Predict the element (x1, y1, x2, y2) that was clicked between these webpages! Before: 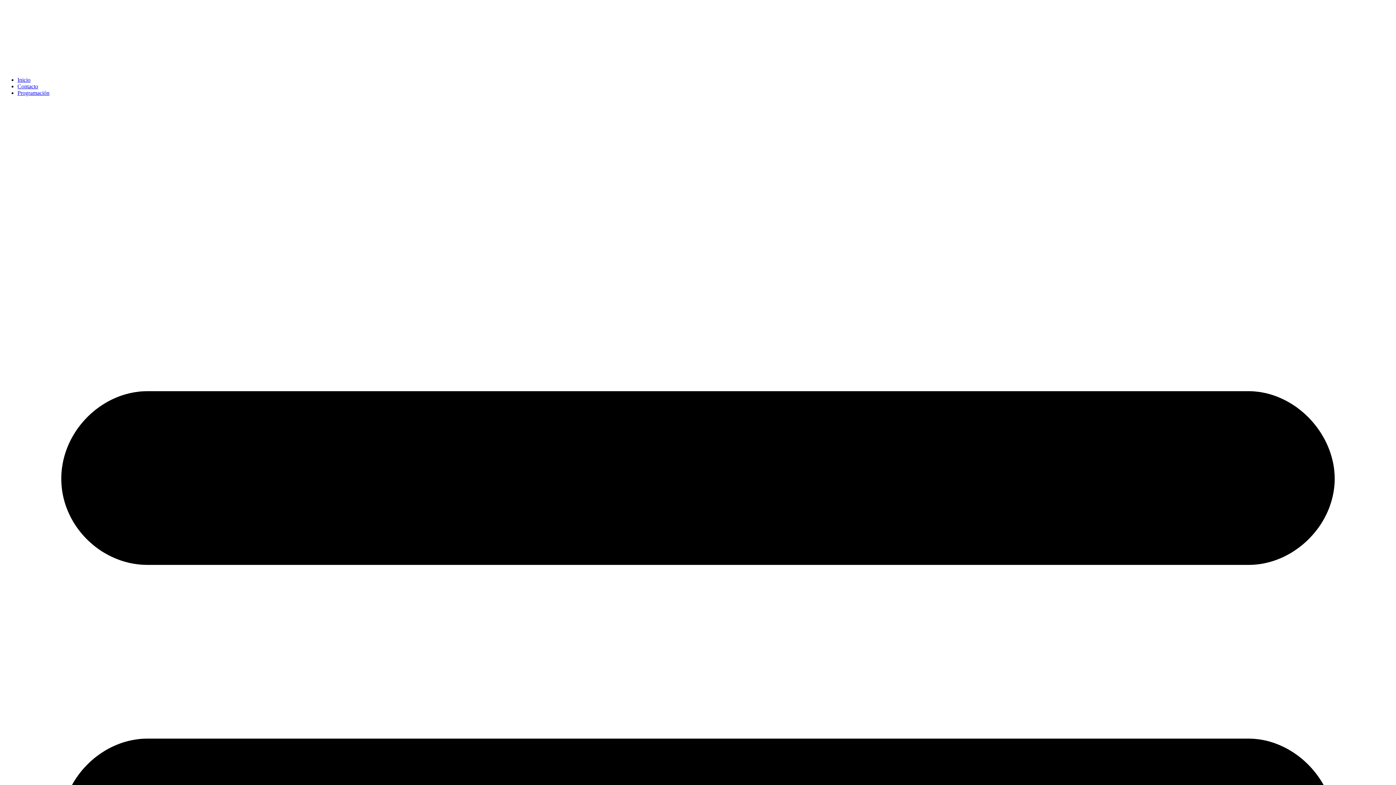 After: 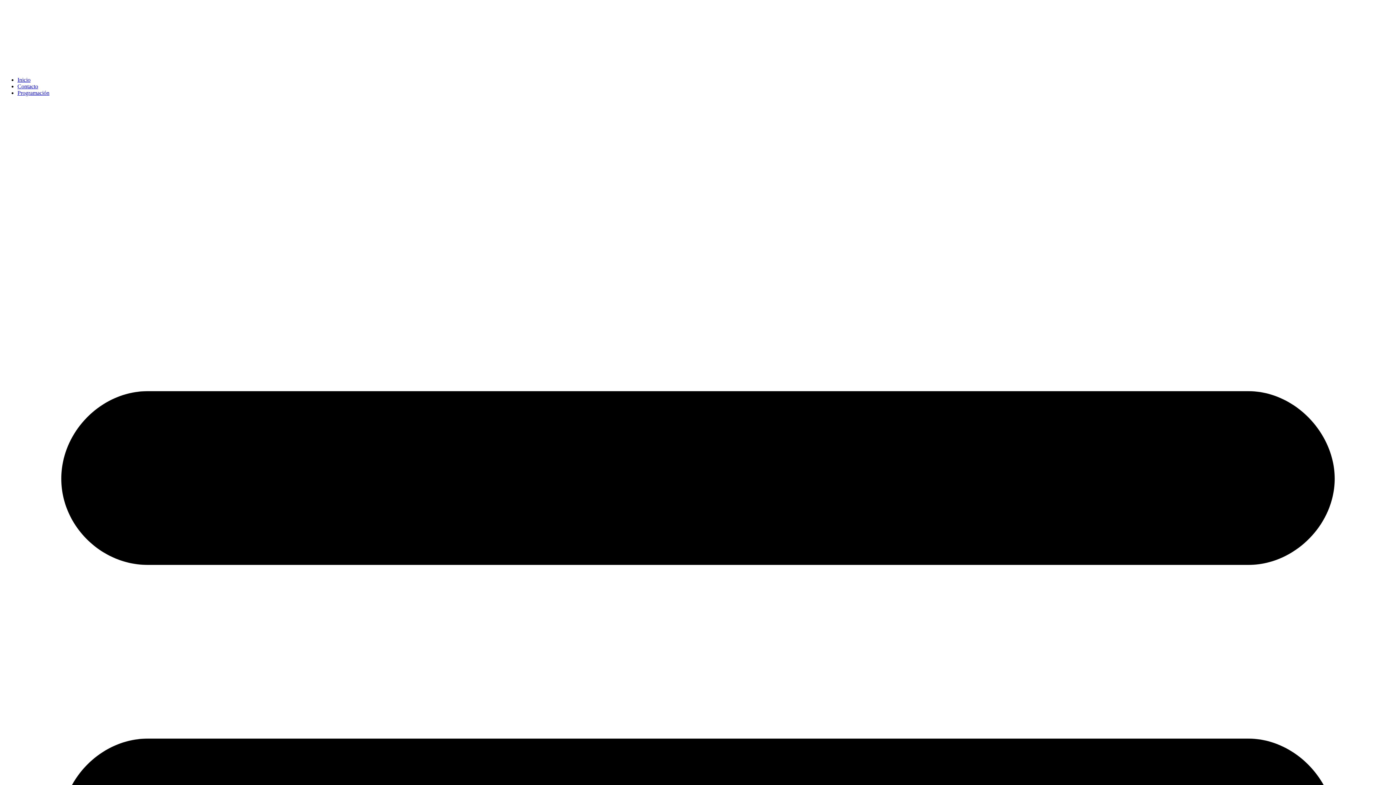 Action: bbox: (2, 64, 155, 70)